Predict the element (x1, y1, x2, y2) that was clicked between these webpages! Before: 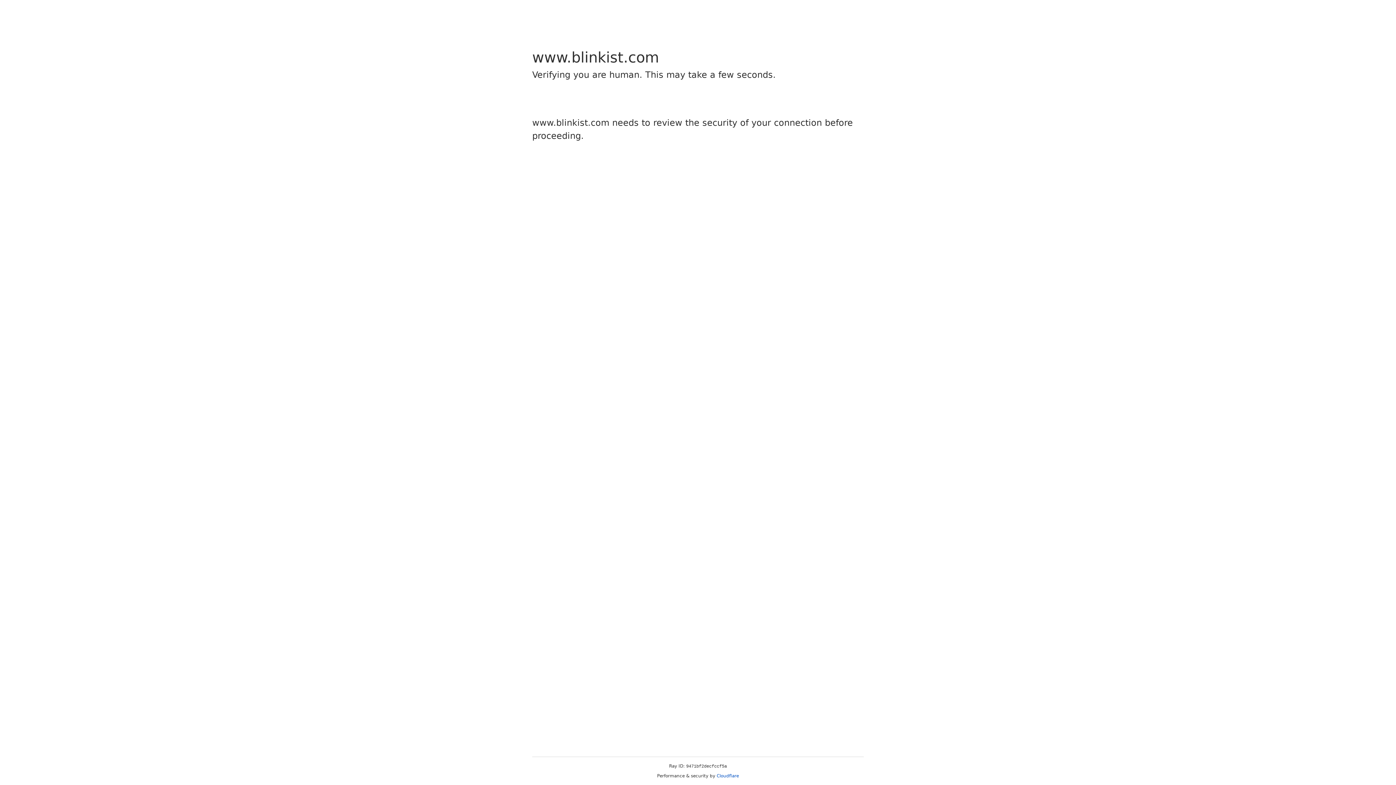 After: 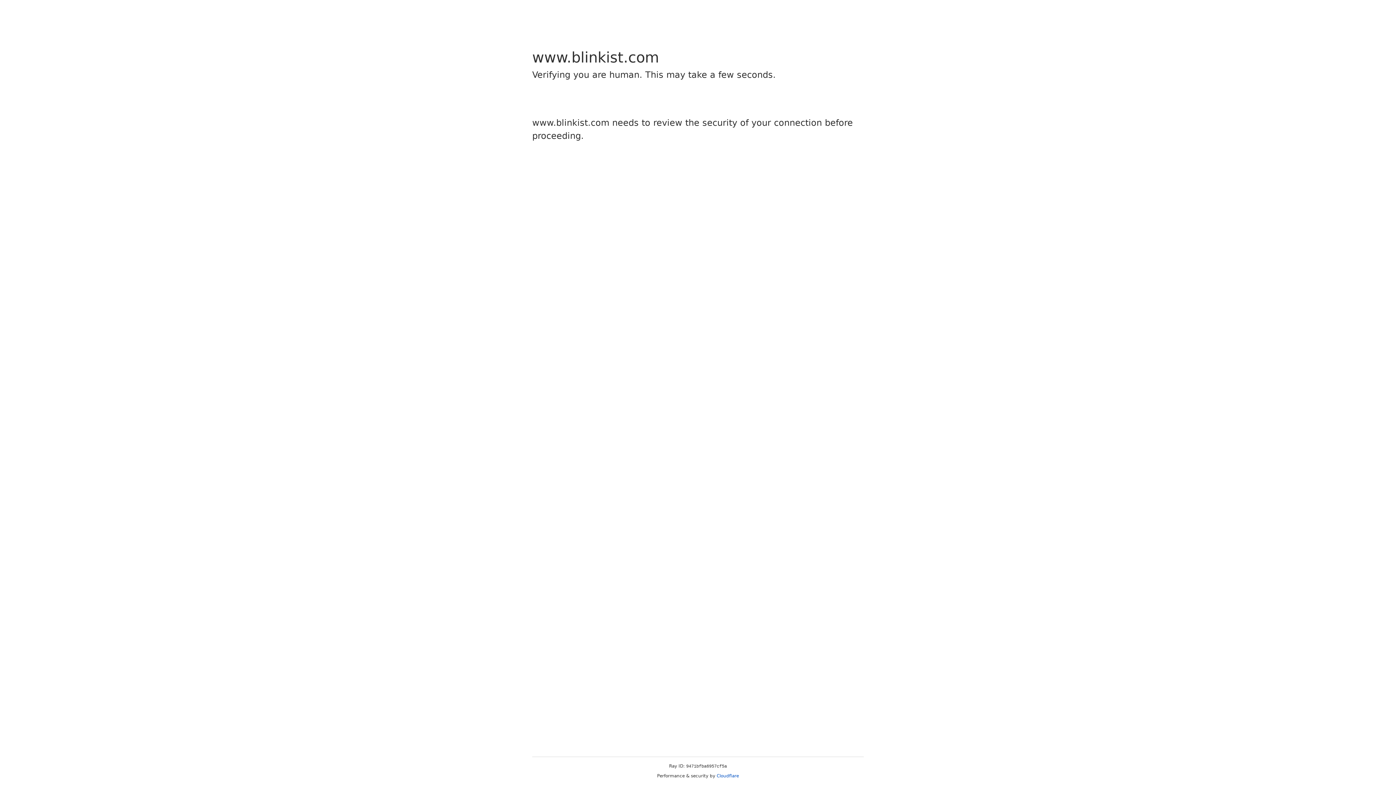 Action: bbox: (716, 773, 739, 778) label: Cloudflare